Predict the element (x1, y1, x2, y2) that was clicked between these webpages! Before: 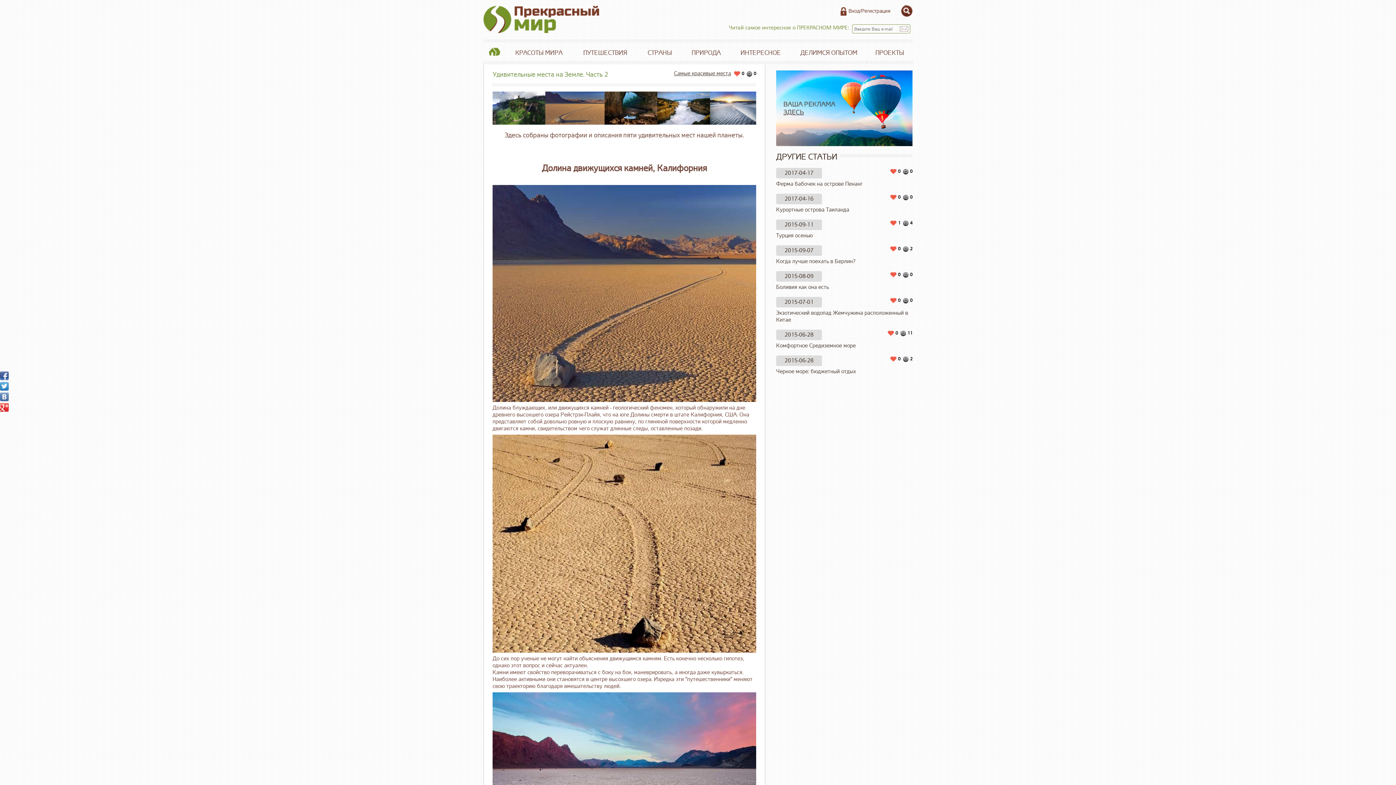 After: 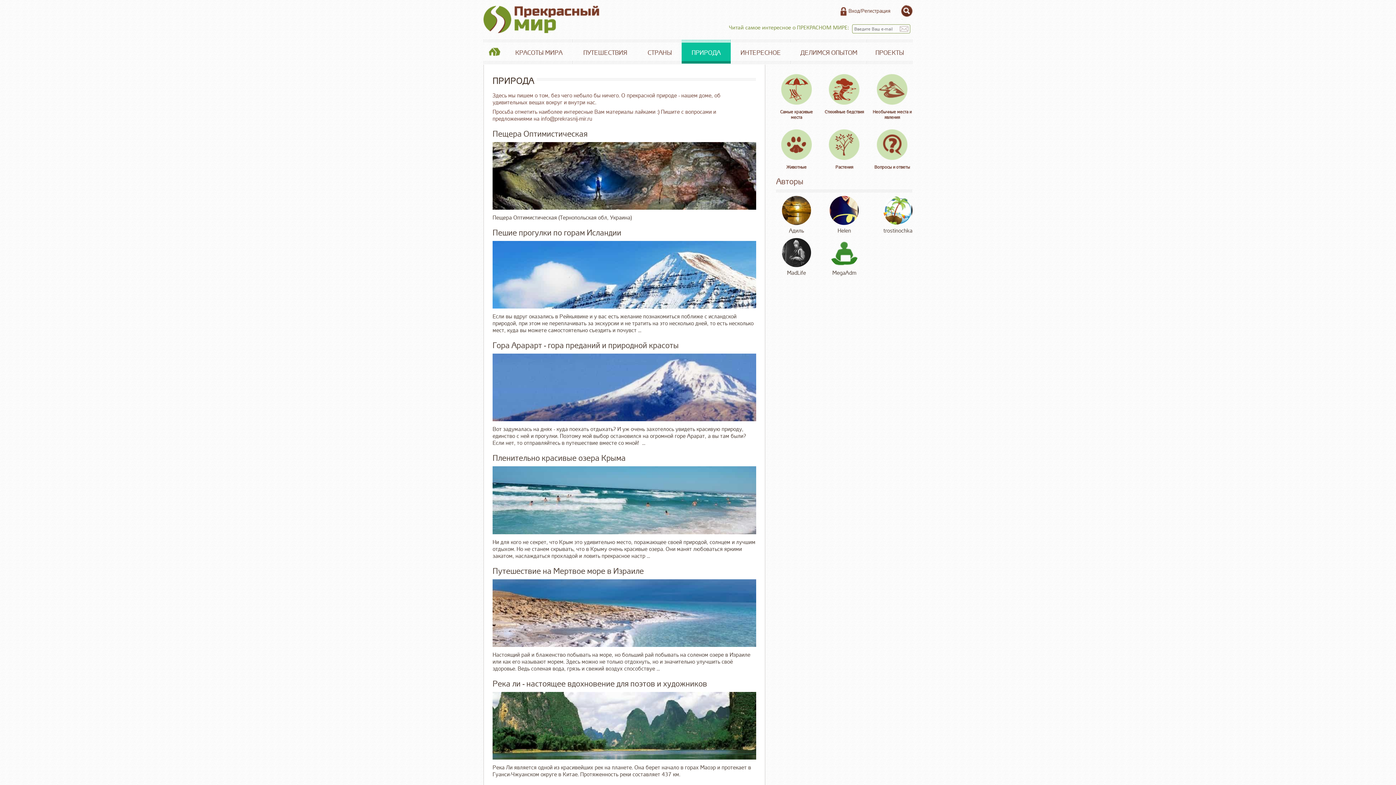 Action: bbox: (681, 42, 730, 63) label: ПРИРОДА